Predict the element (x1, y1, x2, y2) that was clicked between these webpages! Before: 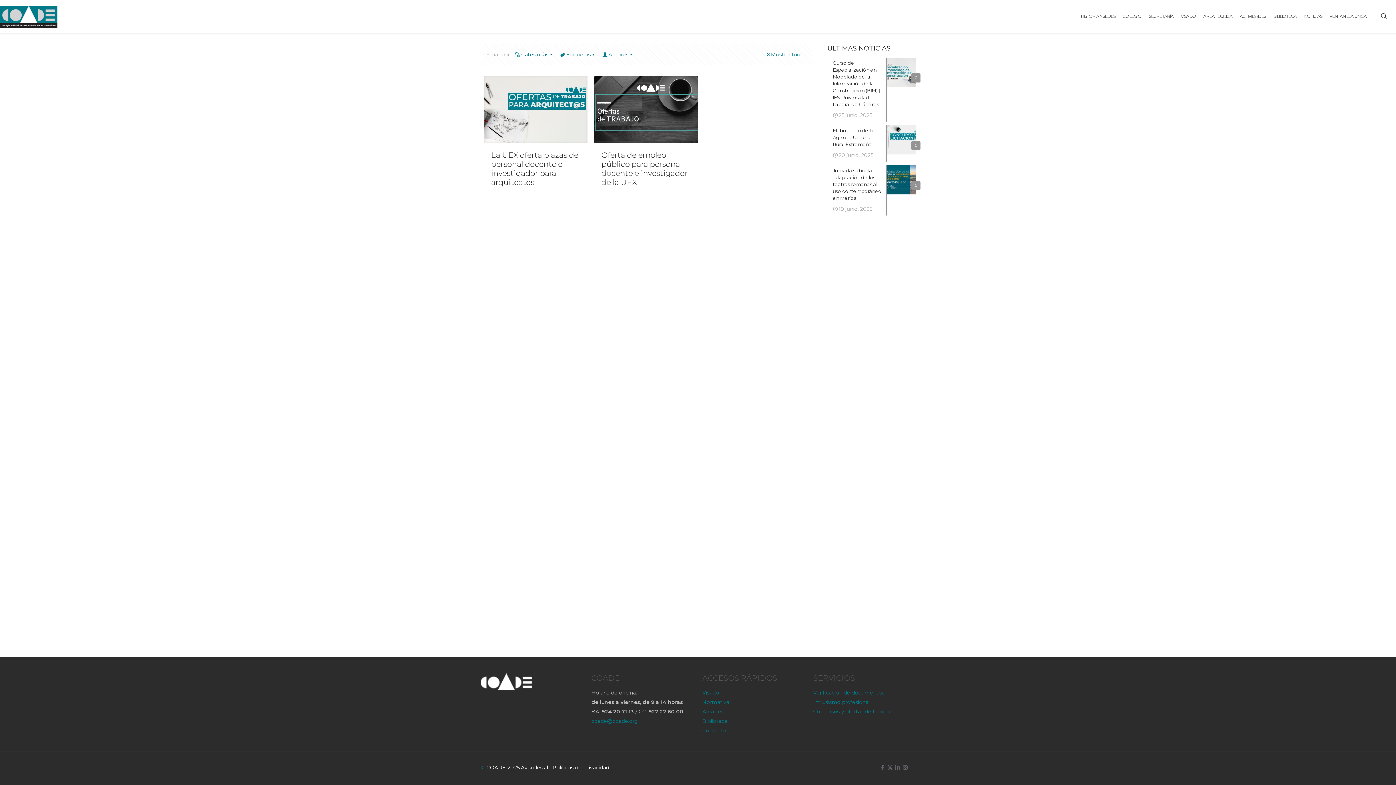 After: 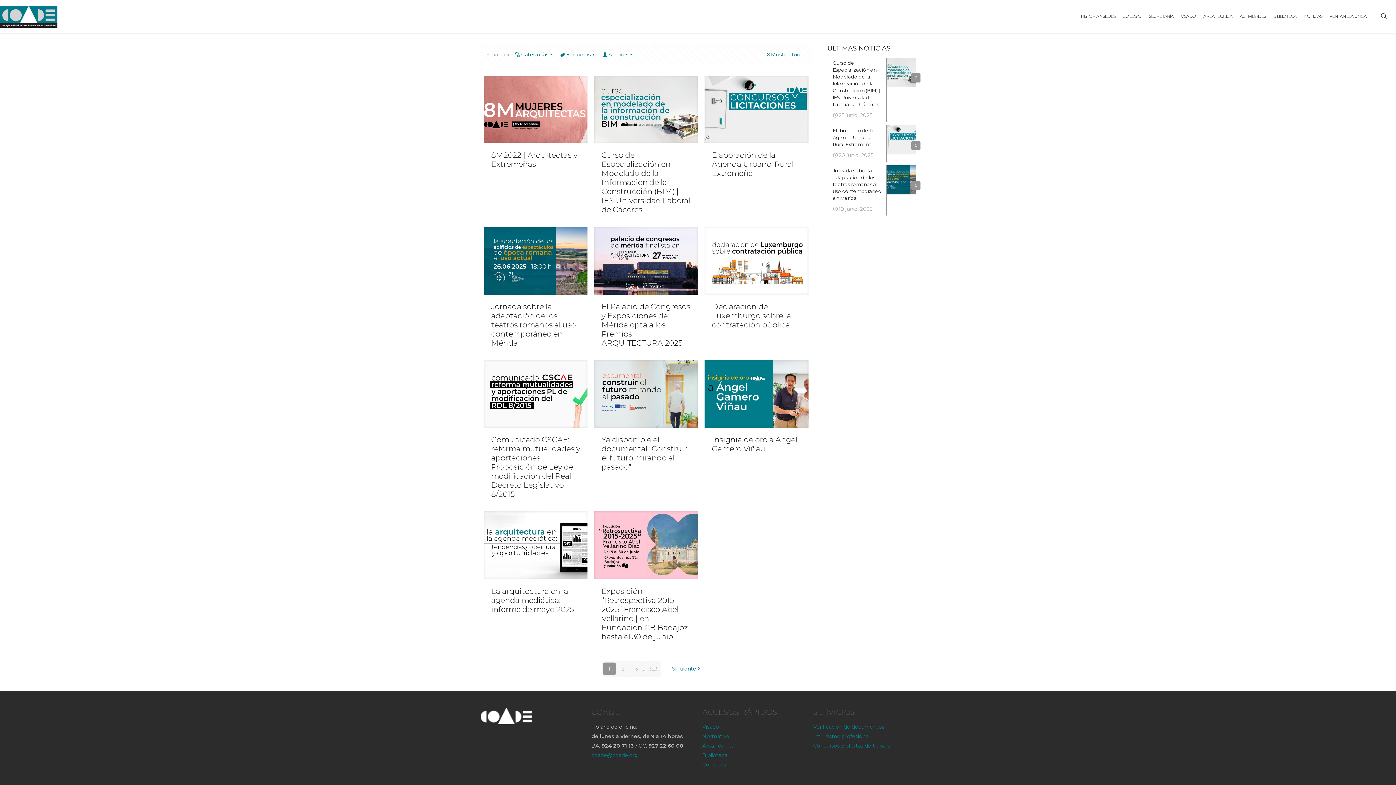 Action: label: Mostrar todos bbox: (766, 51, 806, 57)